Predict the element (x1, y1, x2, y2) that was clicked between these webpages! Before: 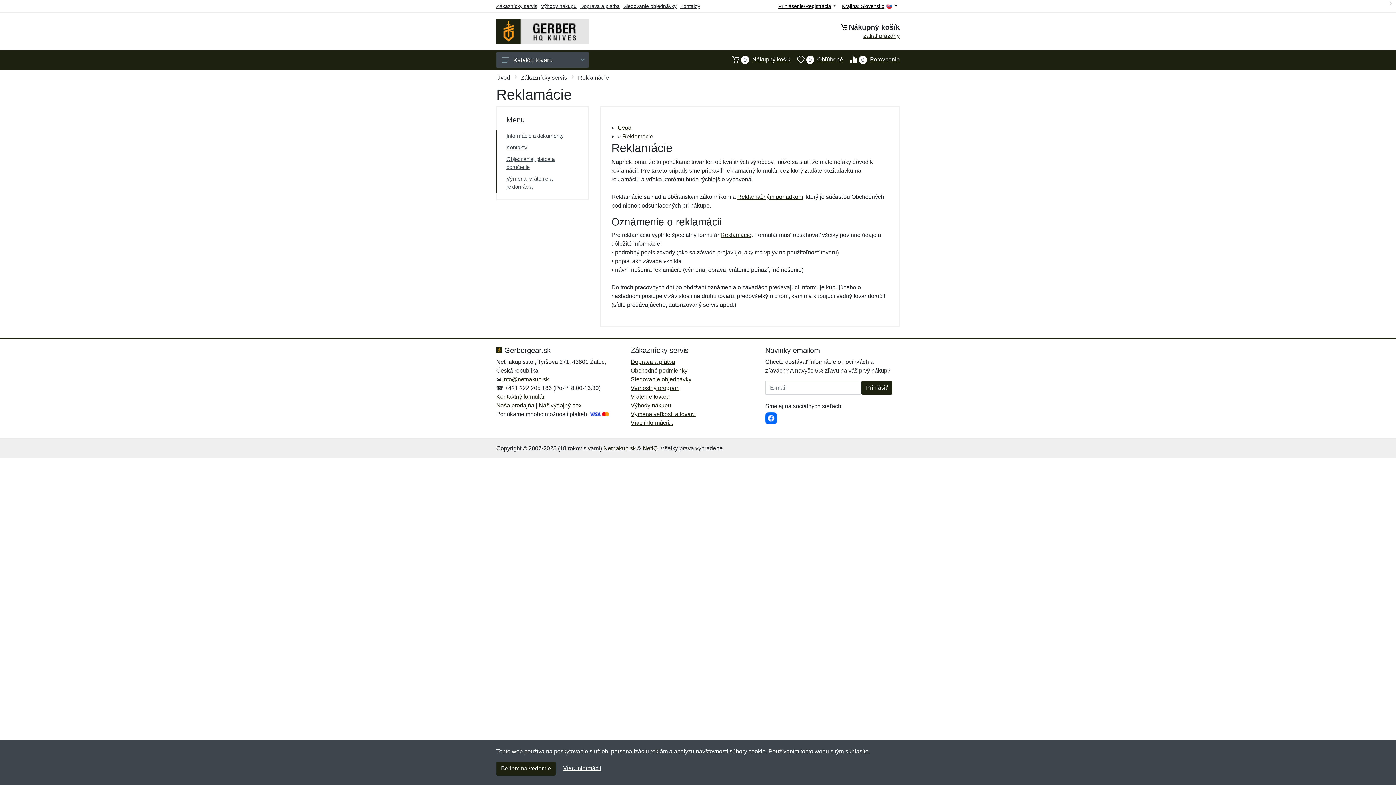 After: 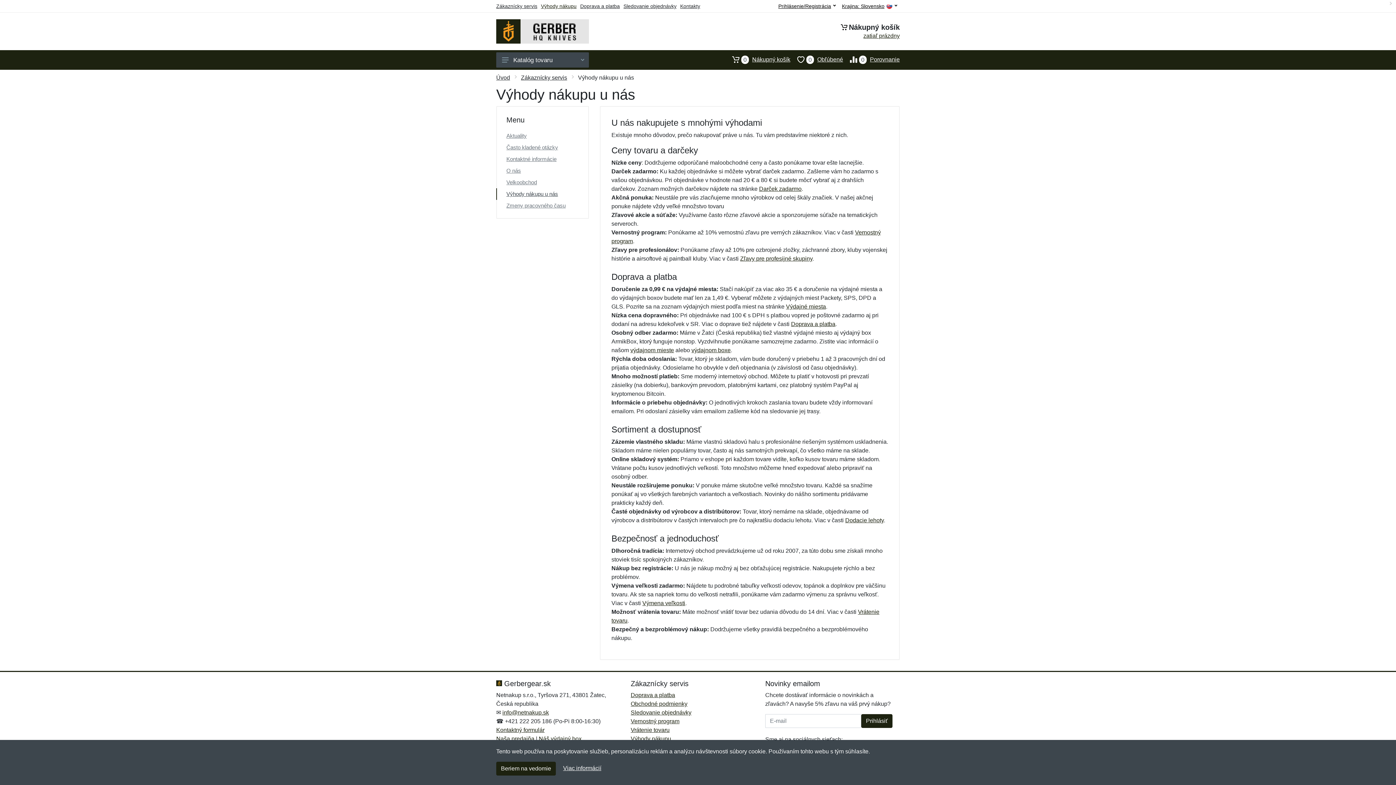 Action: bbox: (630, 402, 671, 408) label: Výhody nákupu